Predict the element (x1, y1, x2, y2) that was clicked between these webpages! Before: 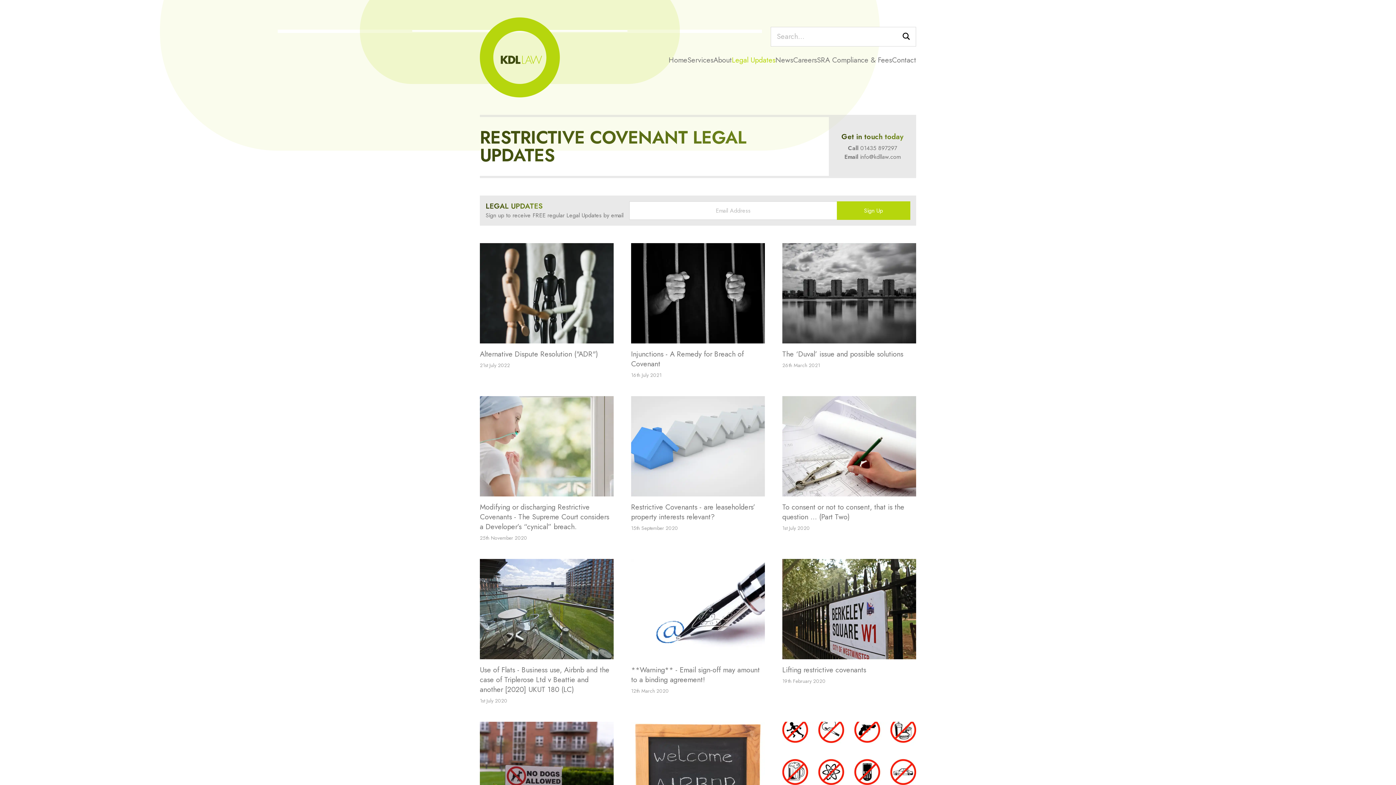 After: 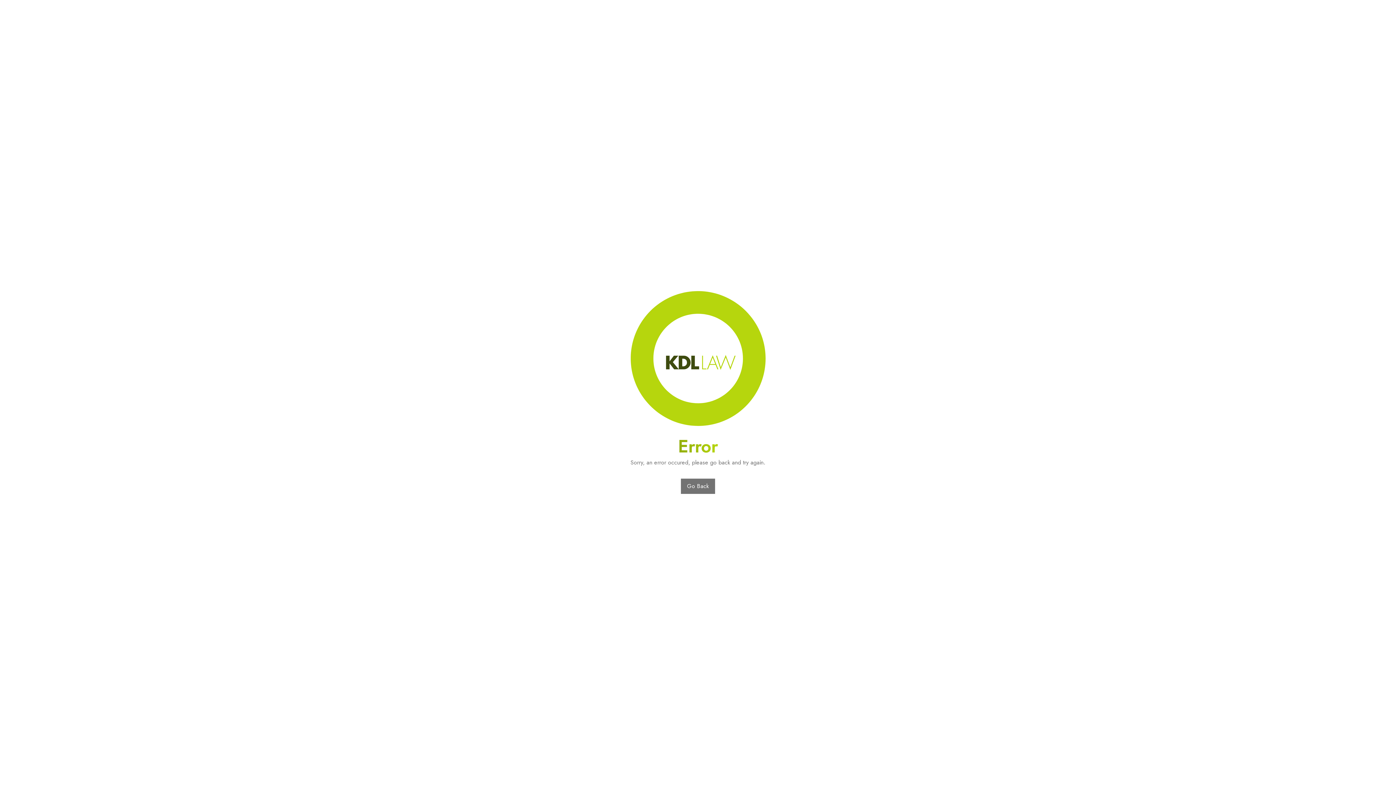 Action: bbox: (897, 26, 916, 46) label: Search